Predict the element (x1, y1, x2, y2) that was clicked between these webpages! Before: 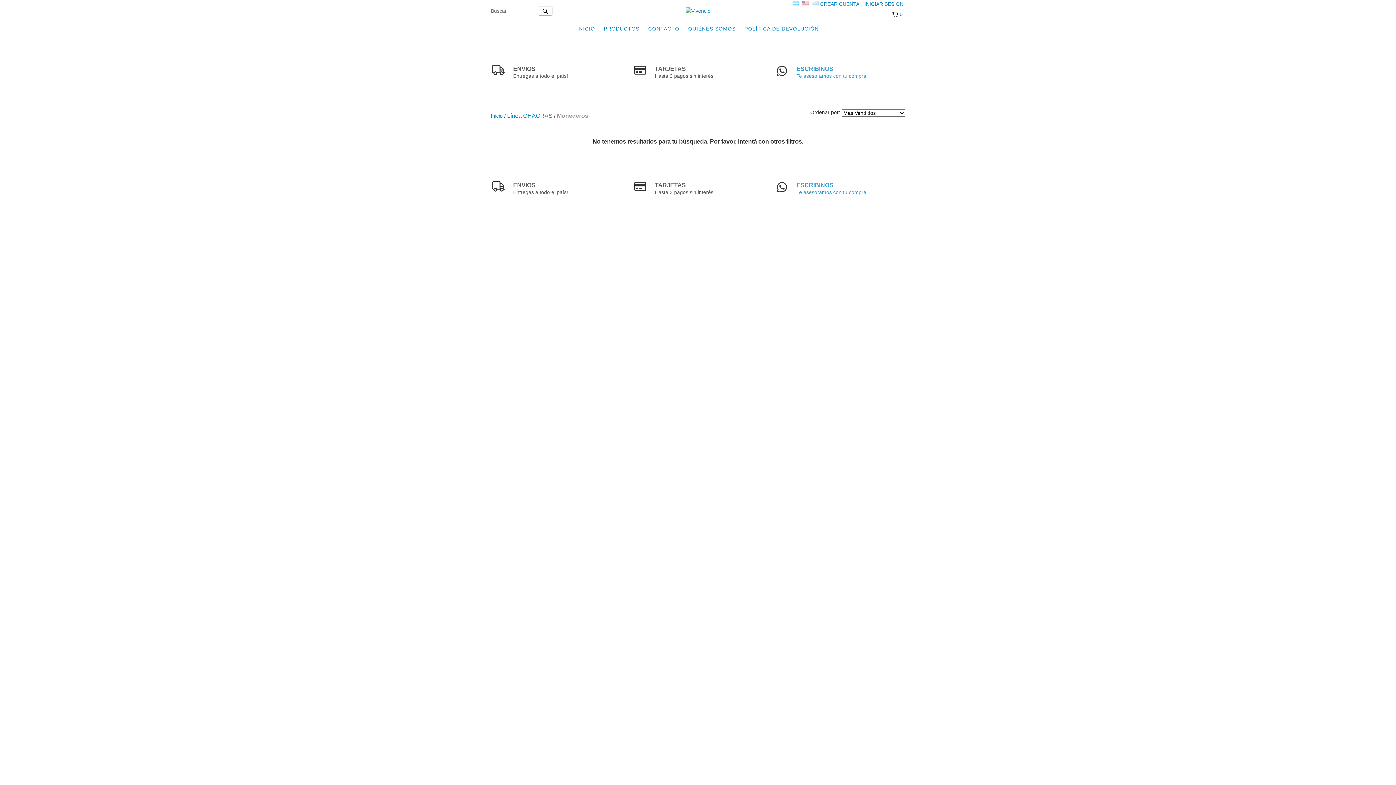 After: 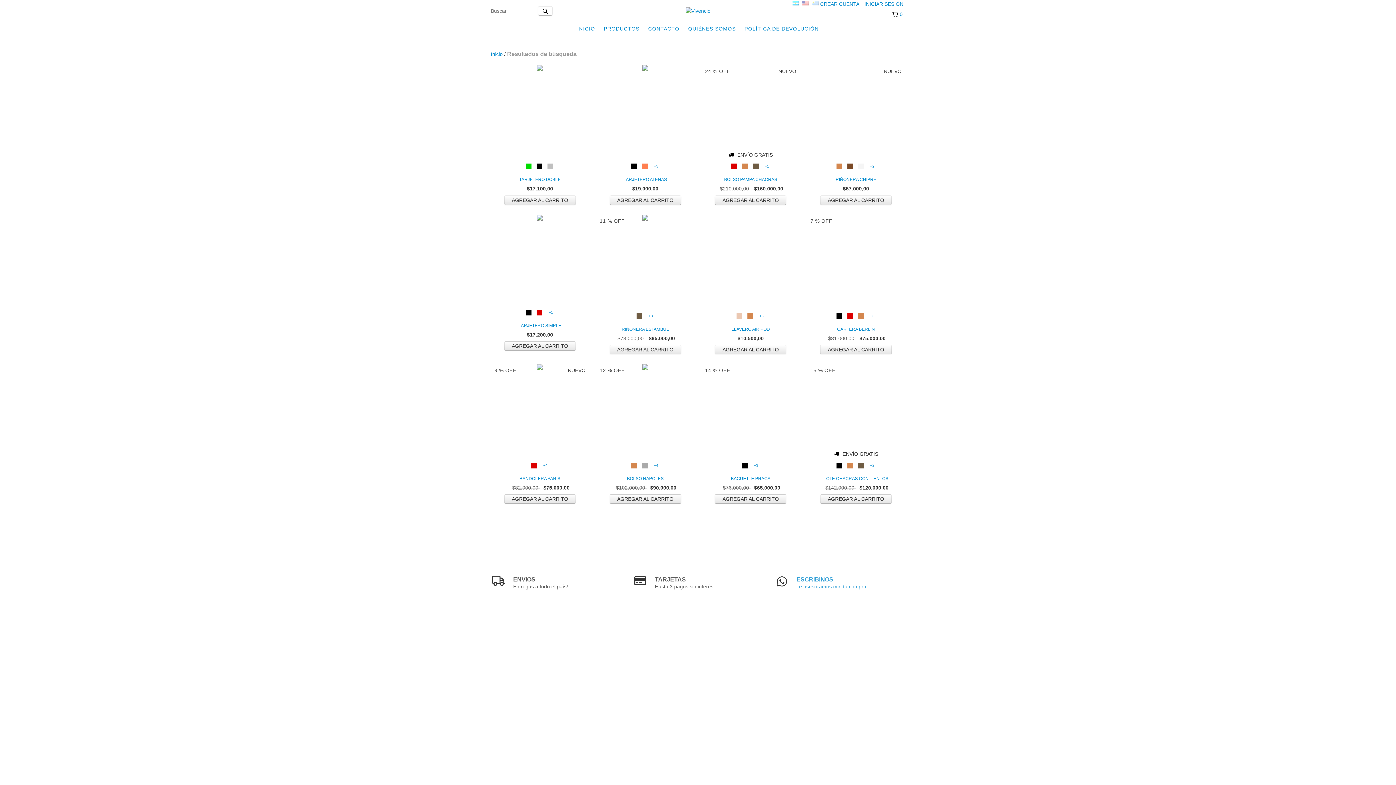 Action: bbox: (538, 6, 552, 15) label: Buscar